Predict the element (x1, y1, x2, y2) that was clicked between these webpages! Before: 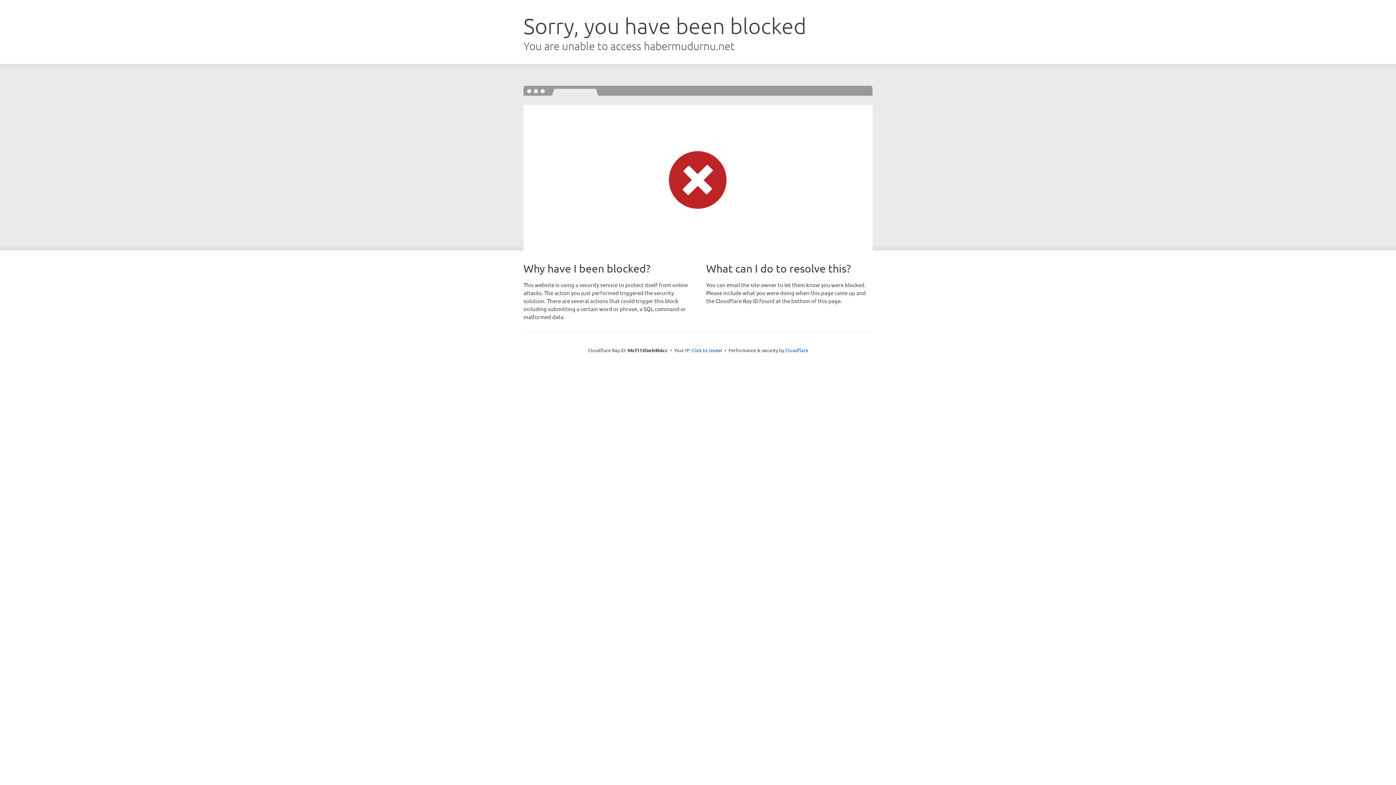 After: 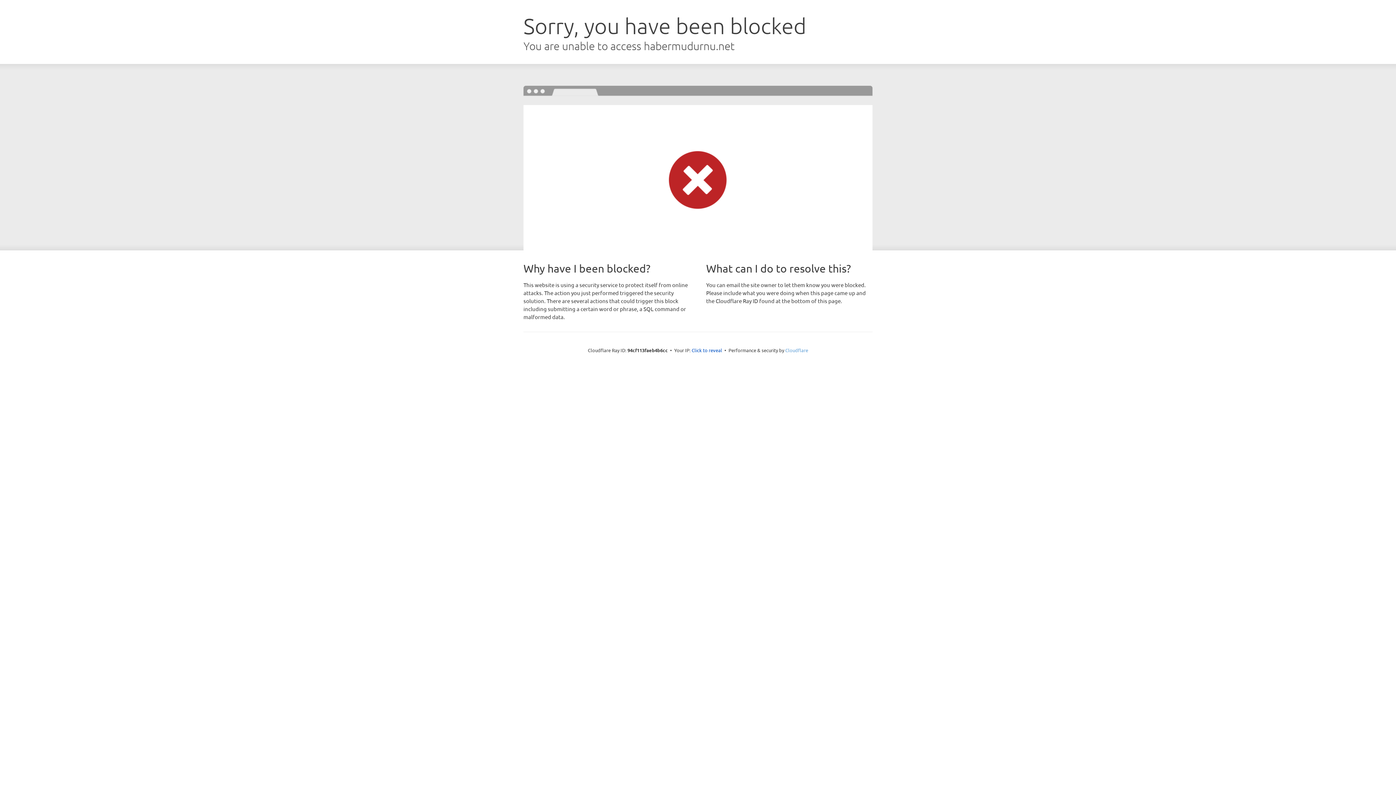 Action: label: Cloudflare bbox: (785, 347, 808, 353)